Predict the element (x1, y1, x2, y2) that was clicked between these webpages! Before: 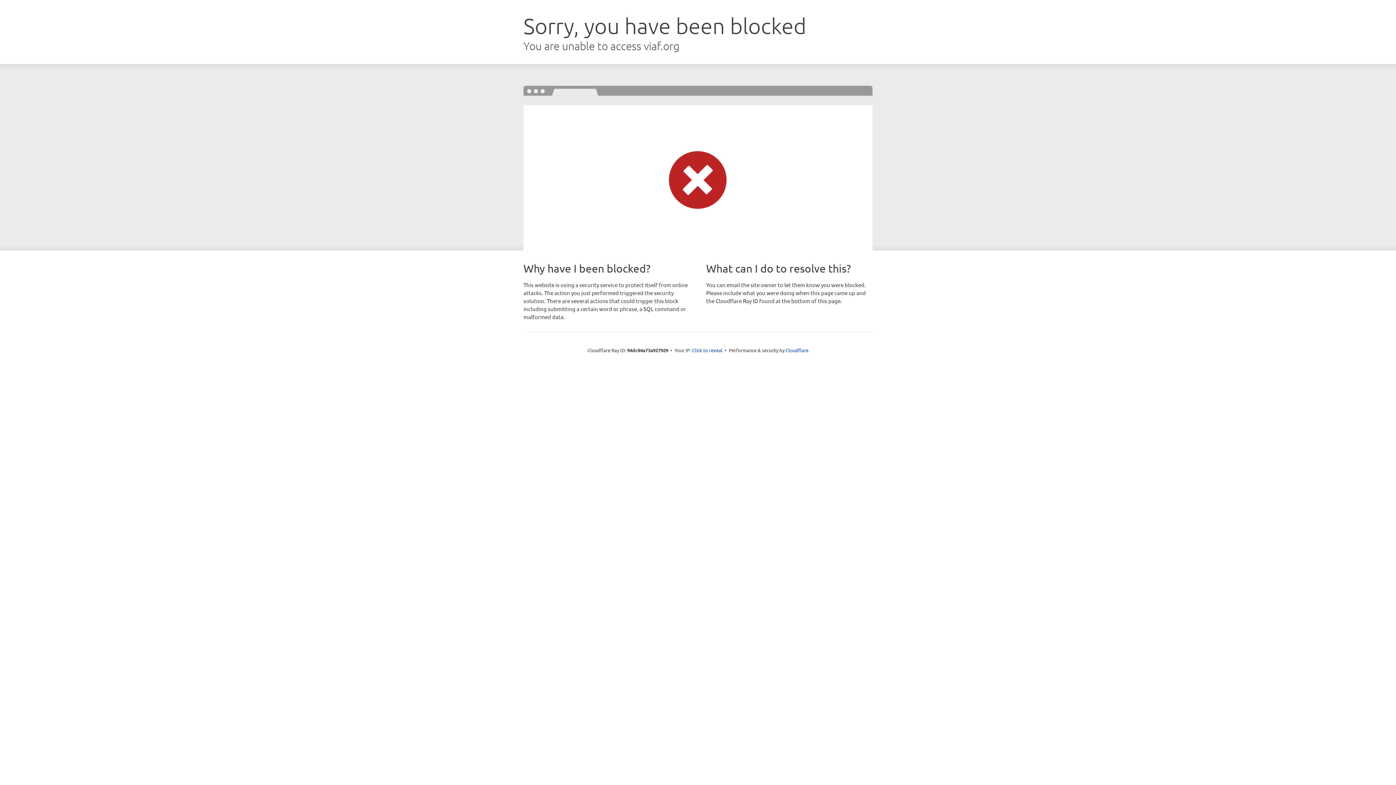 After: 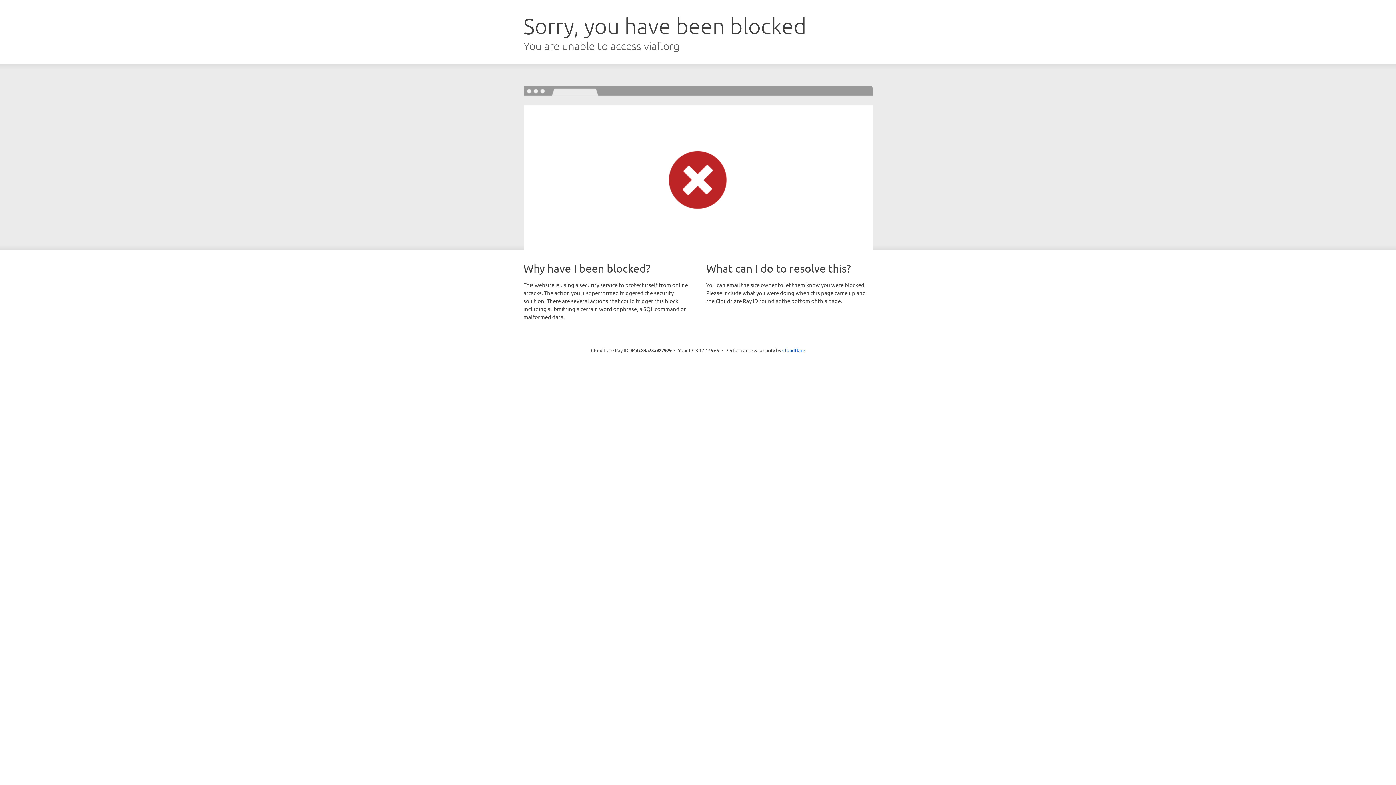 Action: bbox: (692, 346, 722, 353) label: Click to reveal